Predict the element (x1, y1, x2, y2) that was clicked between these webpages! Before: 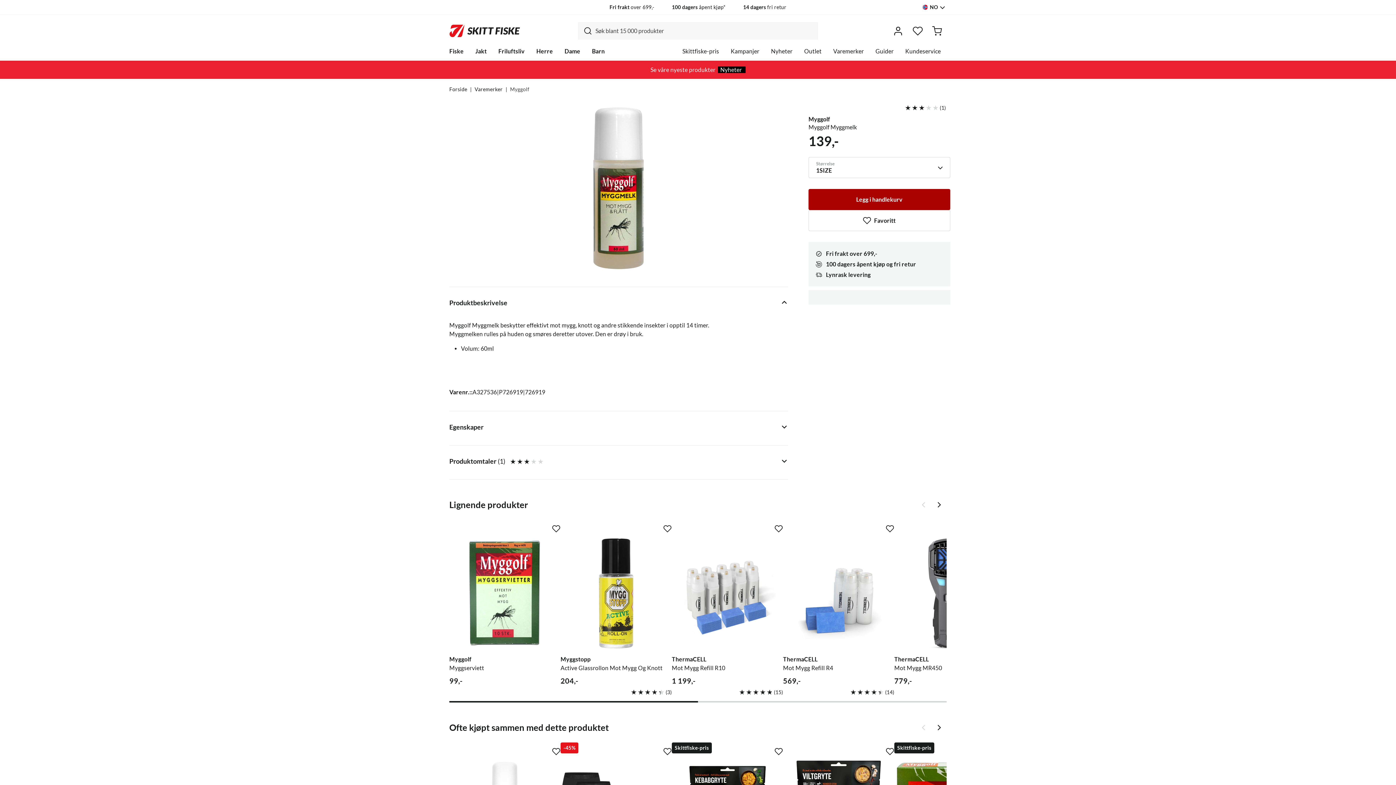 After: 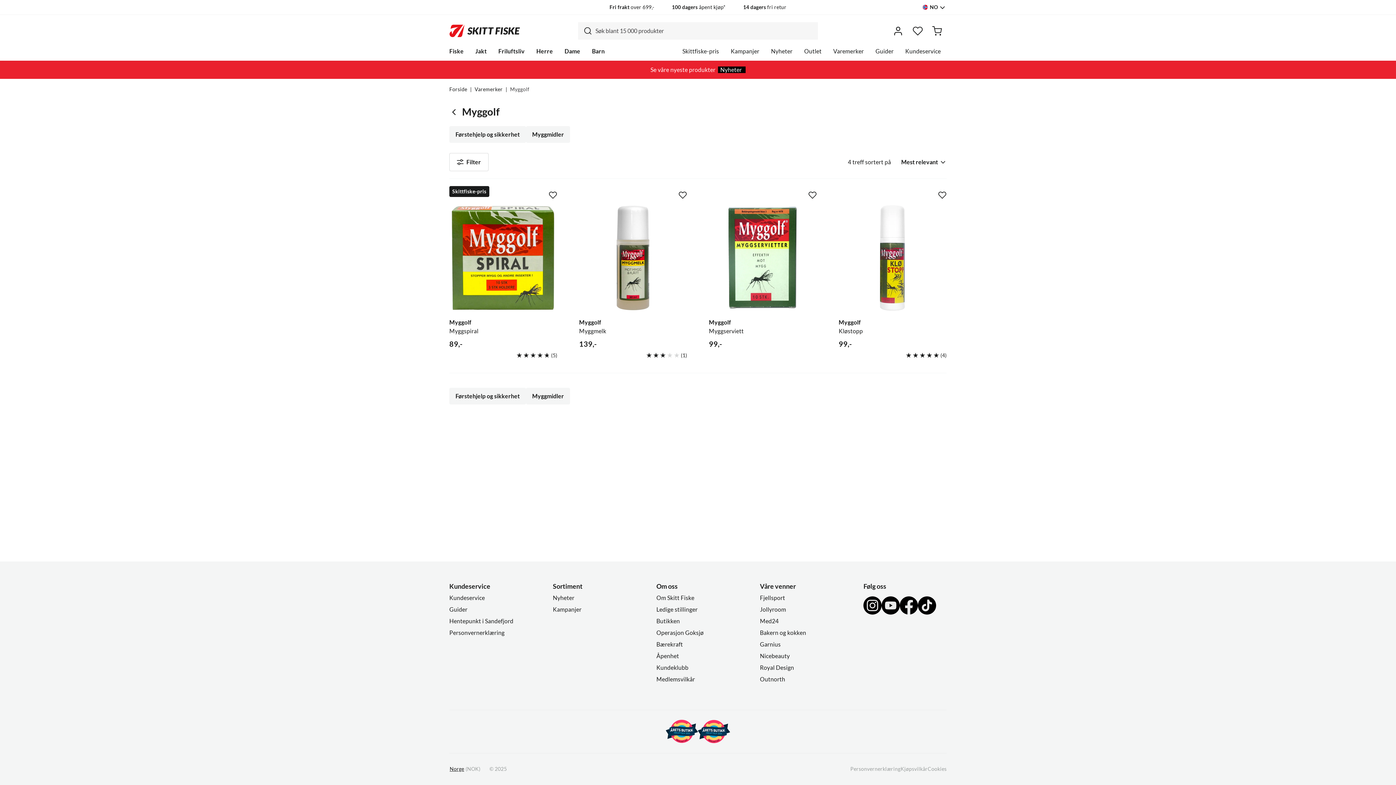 Action: bbox: (808, 116, 830, 122) label: Myggolf